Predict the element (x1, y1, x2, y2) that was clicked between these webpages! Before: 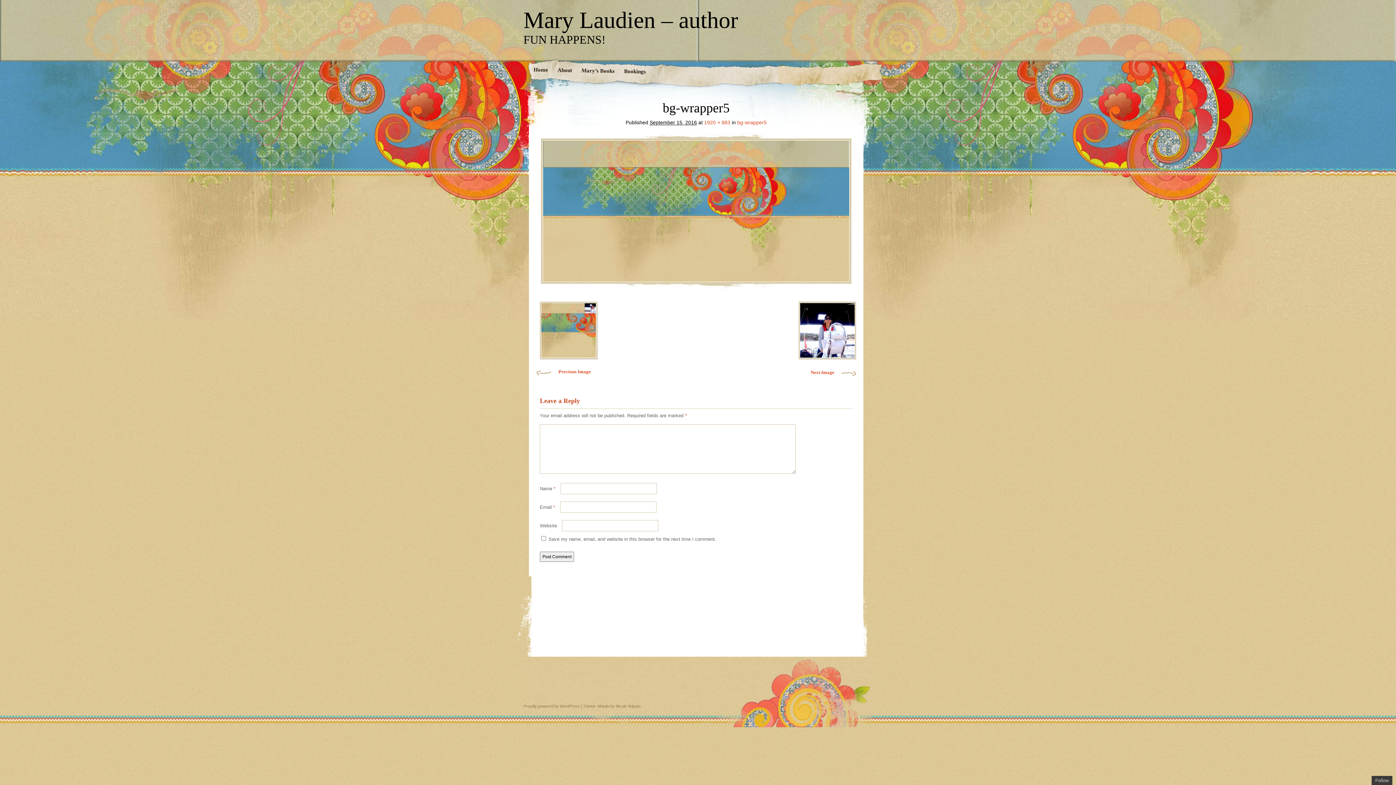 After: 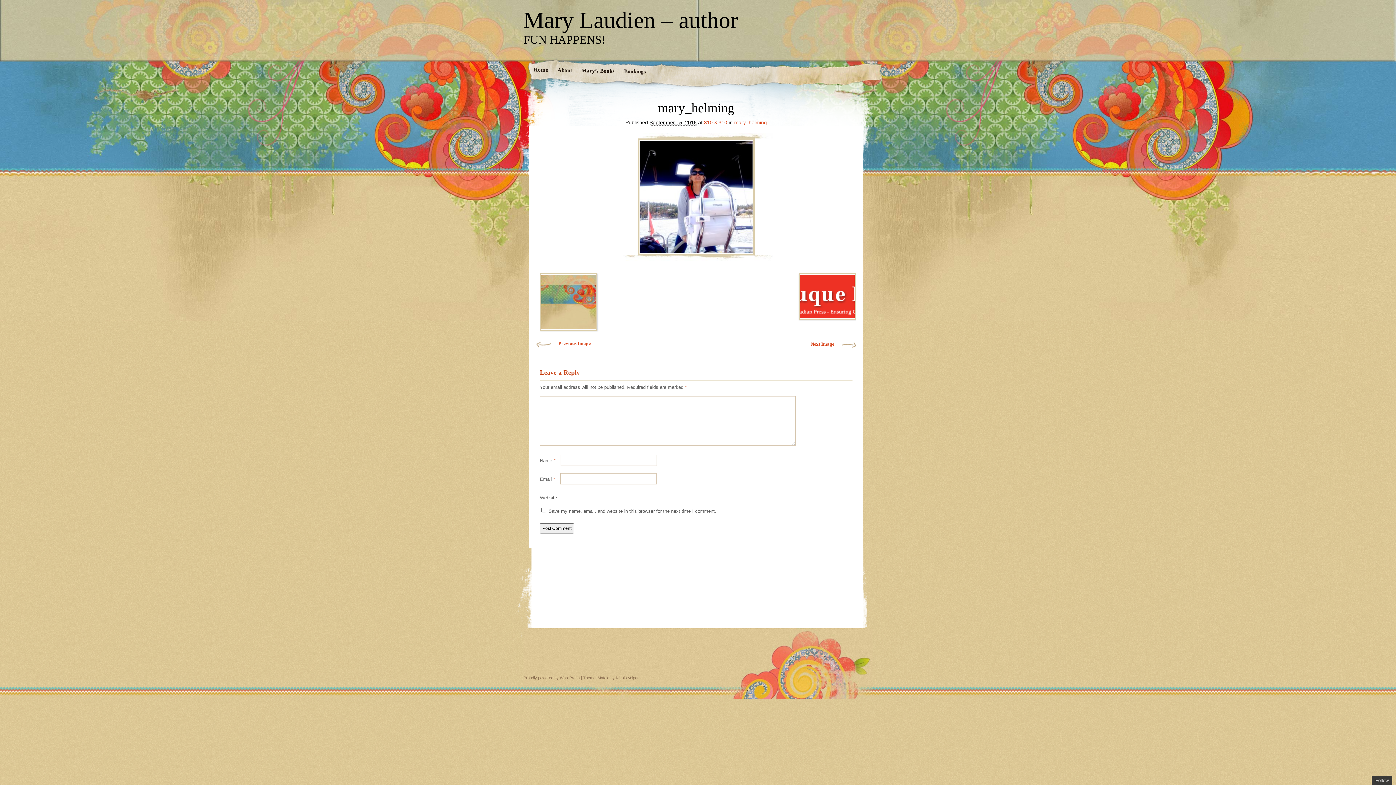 Action: bbox: (540, 133, 852, 285)